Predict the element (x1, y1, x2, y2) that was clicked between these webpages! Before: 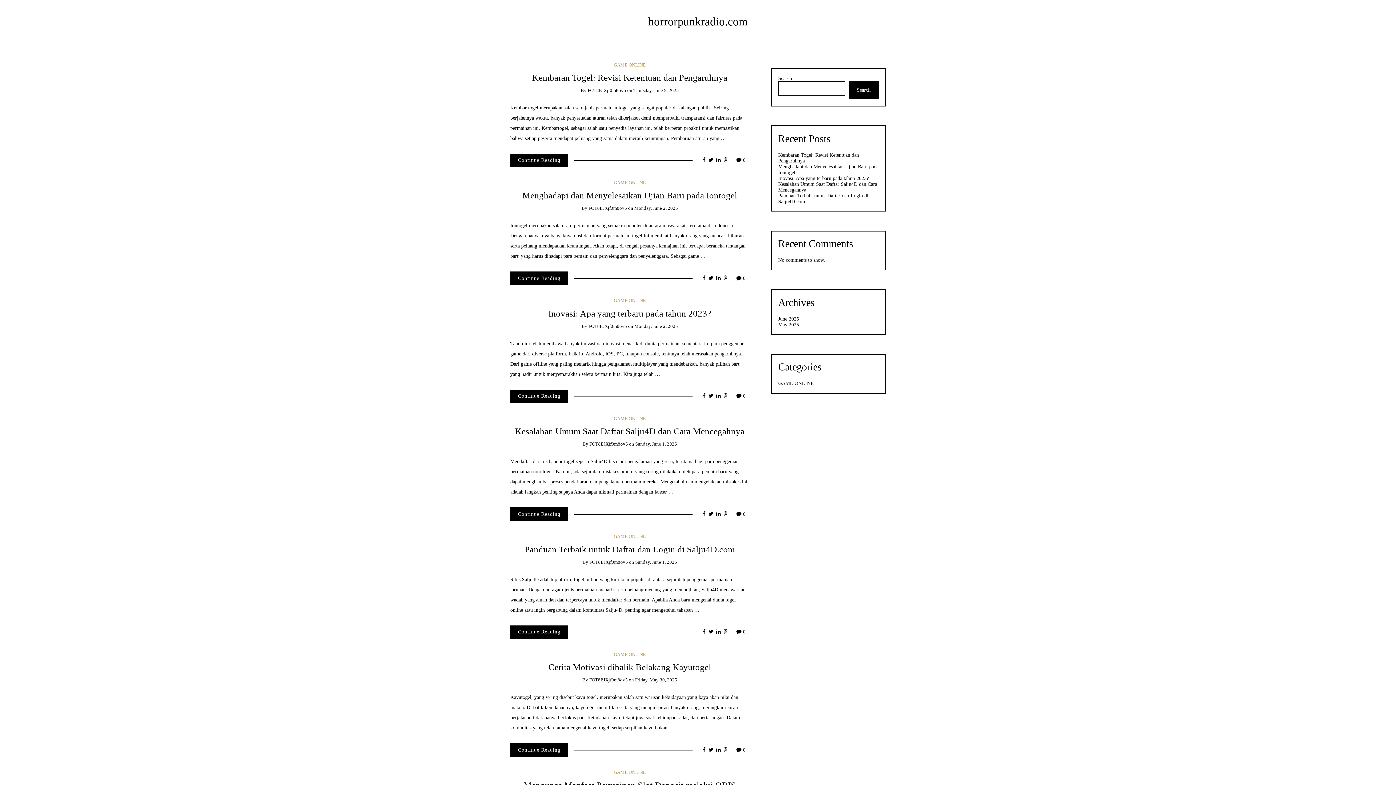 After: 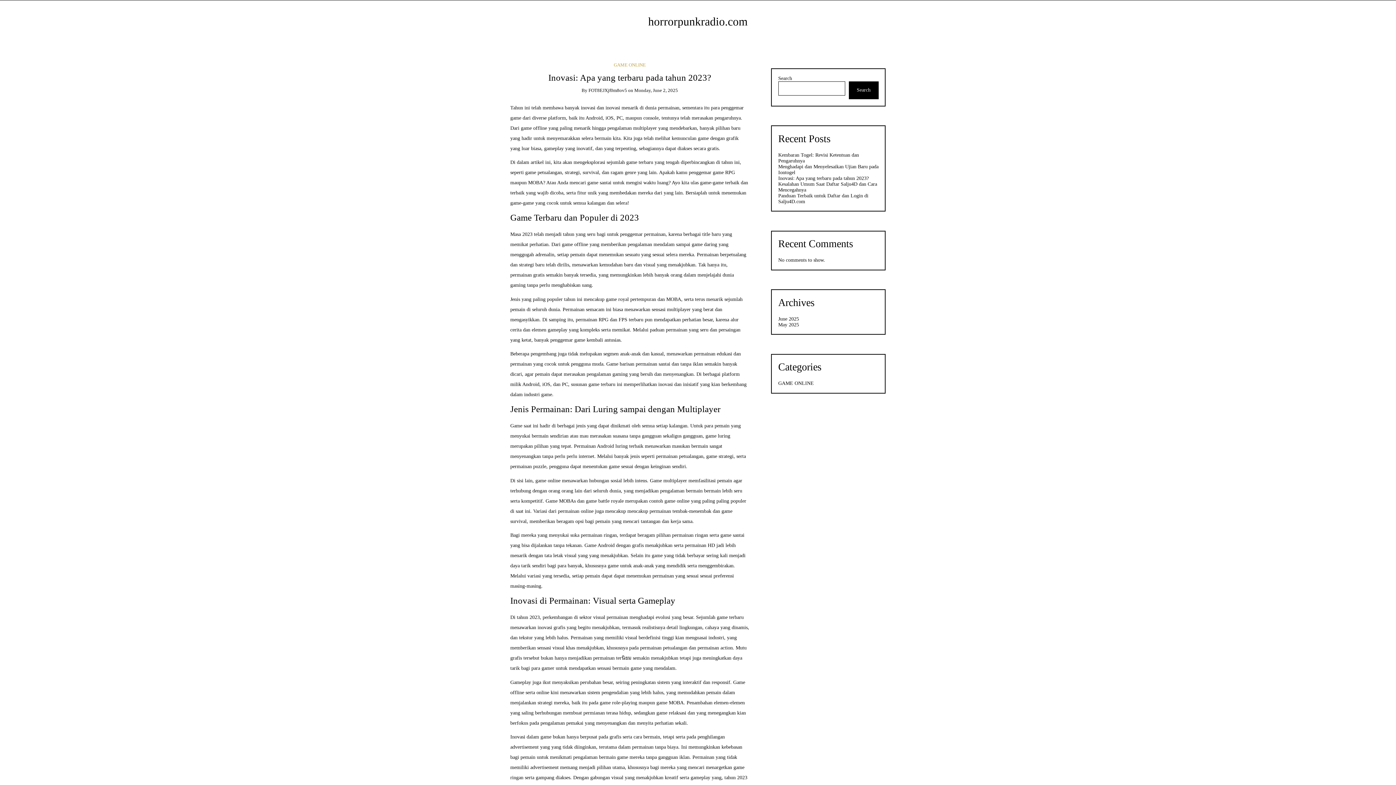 Action: label: Continue Reading bbox: (510, 389, 568, 403)